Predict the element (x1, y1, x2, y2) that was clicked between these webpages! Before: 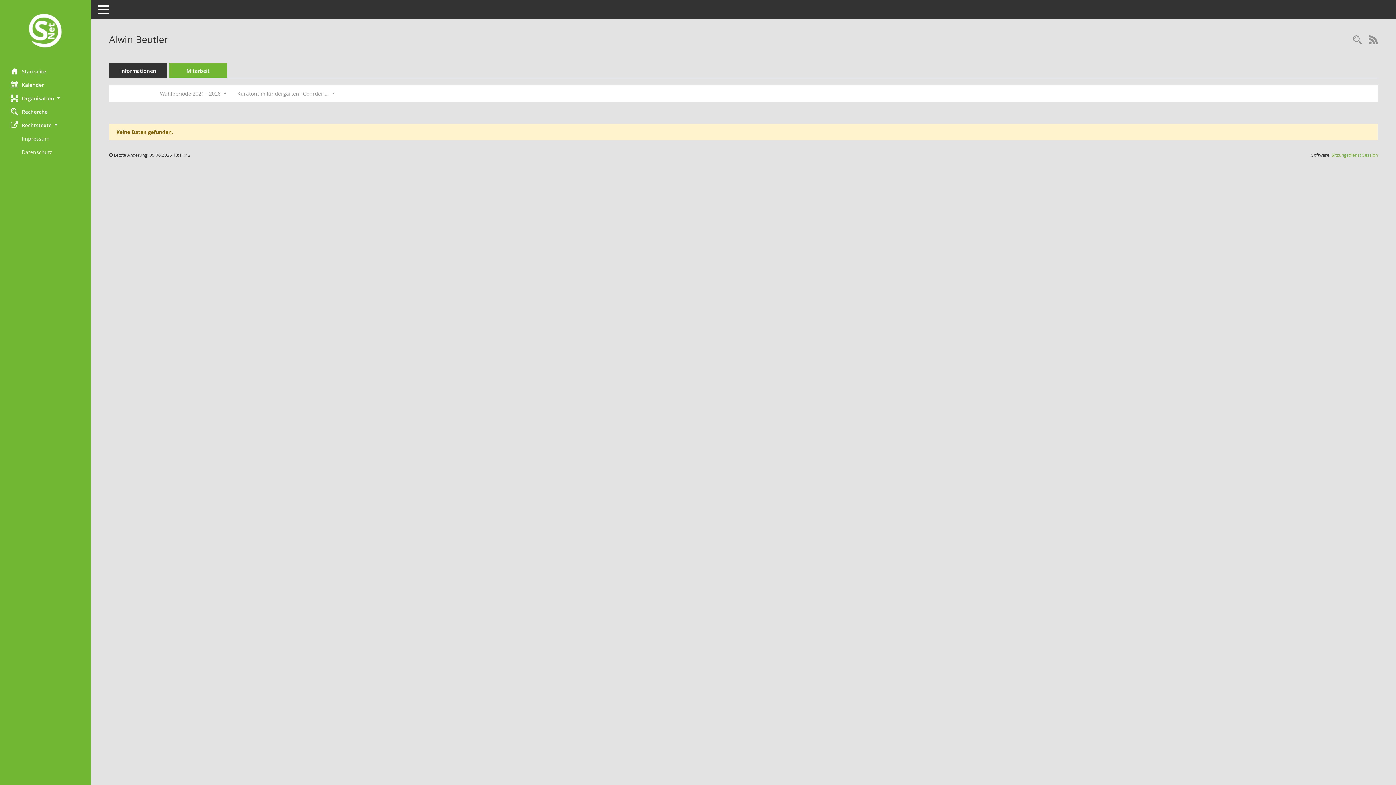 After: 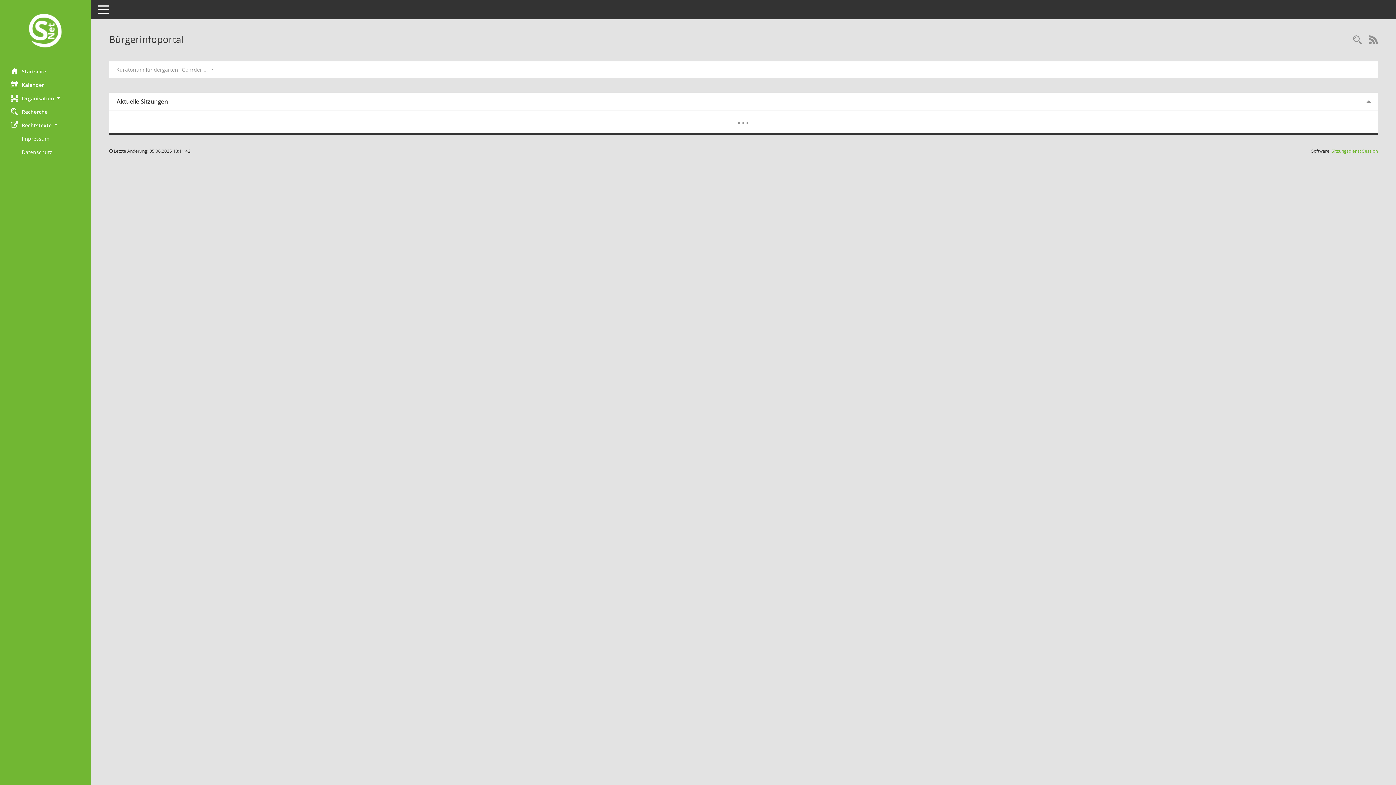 Action: bbox: (0, 64, 90, 78) label: Hier gelangen Sie zur Startseite dieser Webanwendung.